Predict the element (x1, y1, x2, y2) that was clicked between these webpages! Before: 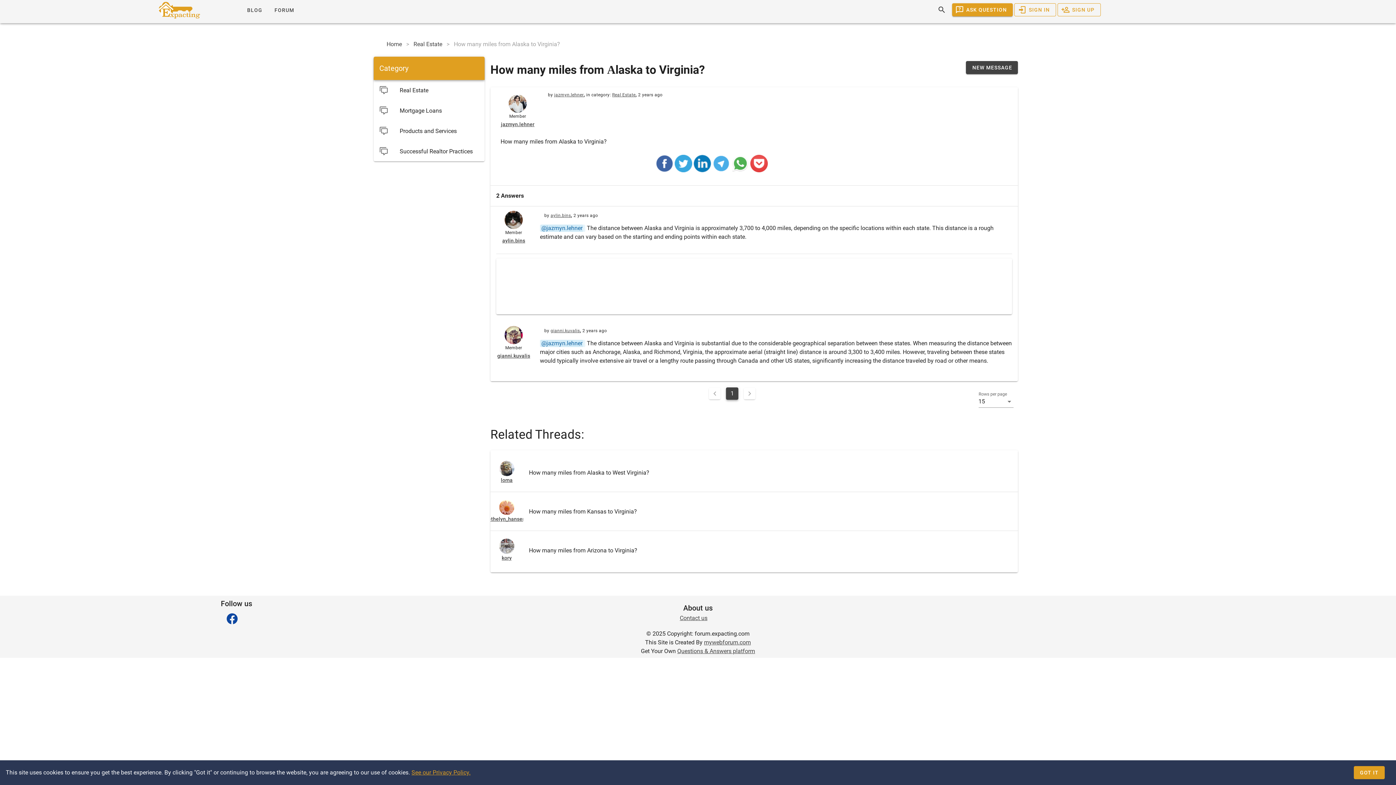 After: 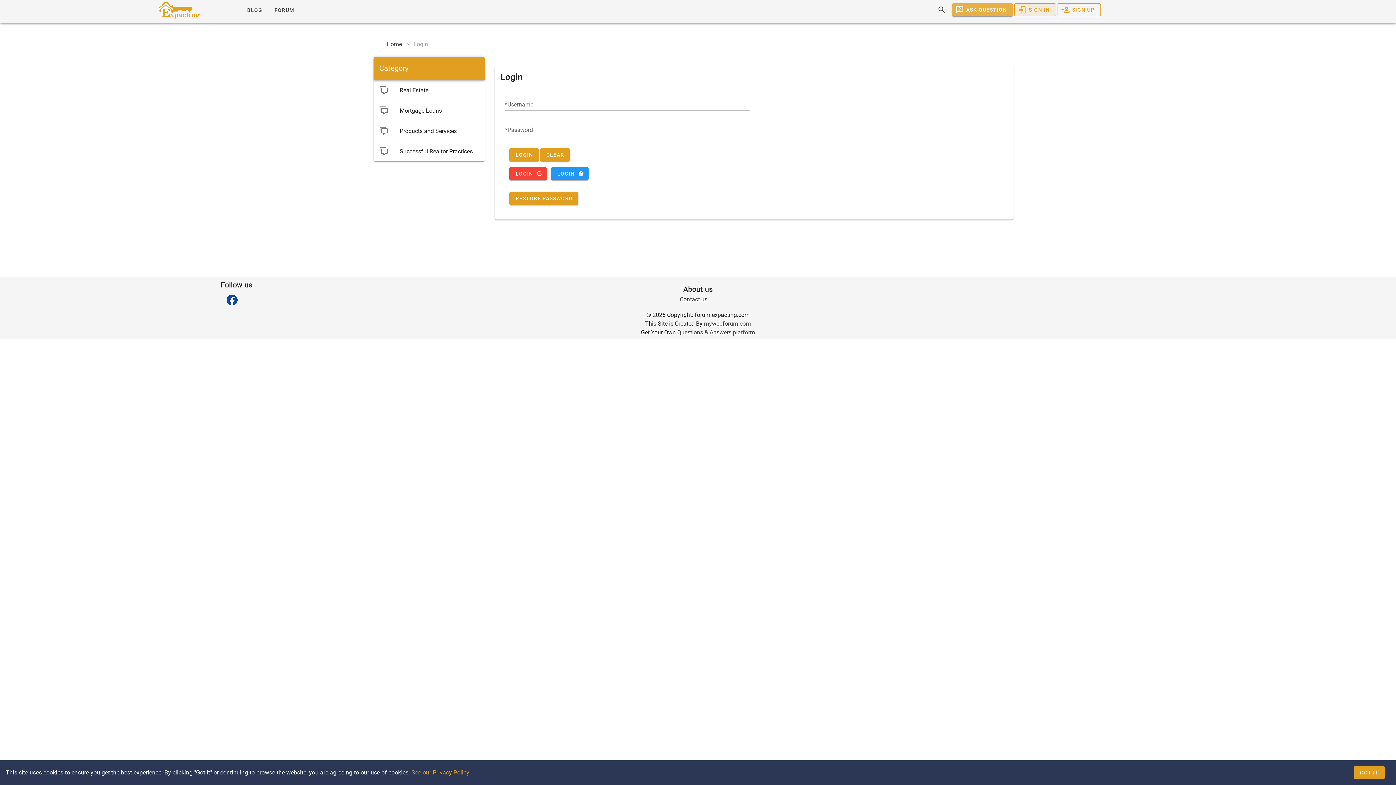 Action: label: gianni.kuvalis bbox: (497, 352, 530, 360)